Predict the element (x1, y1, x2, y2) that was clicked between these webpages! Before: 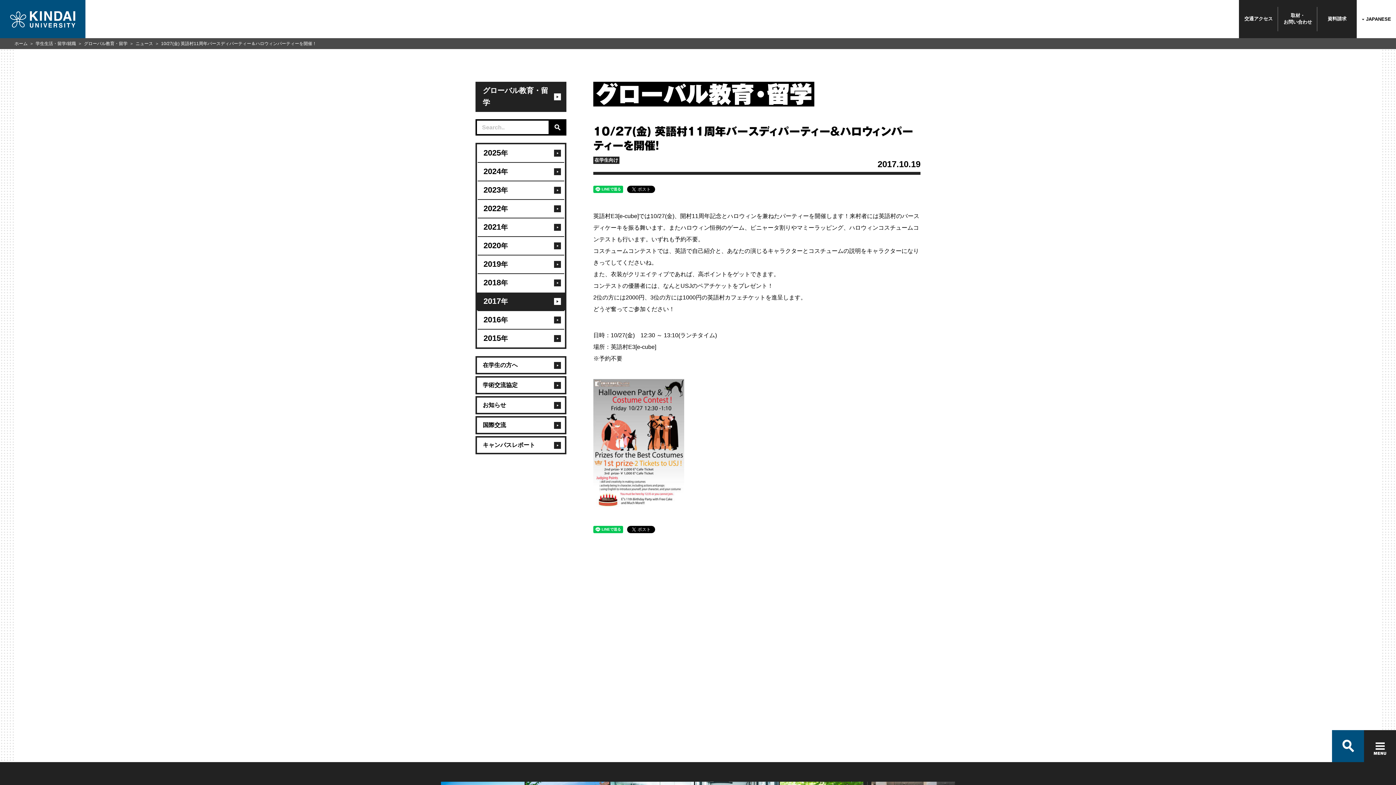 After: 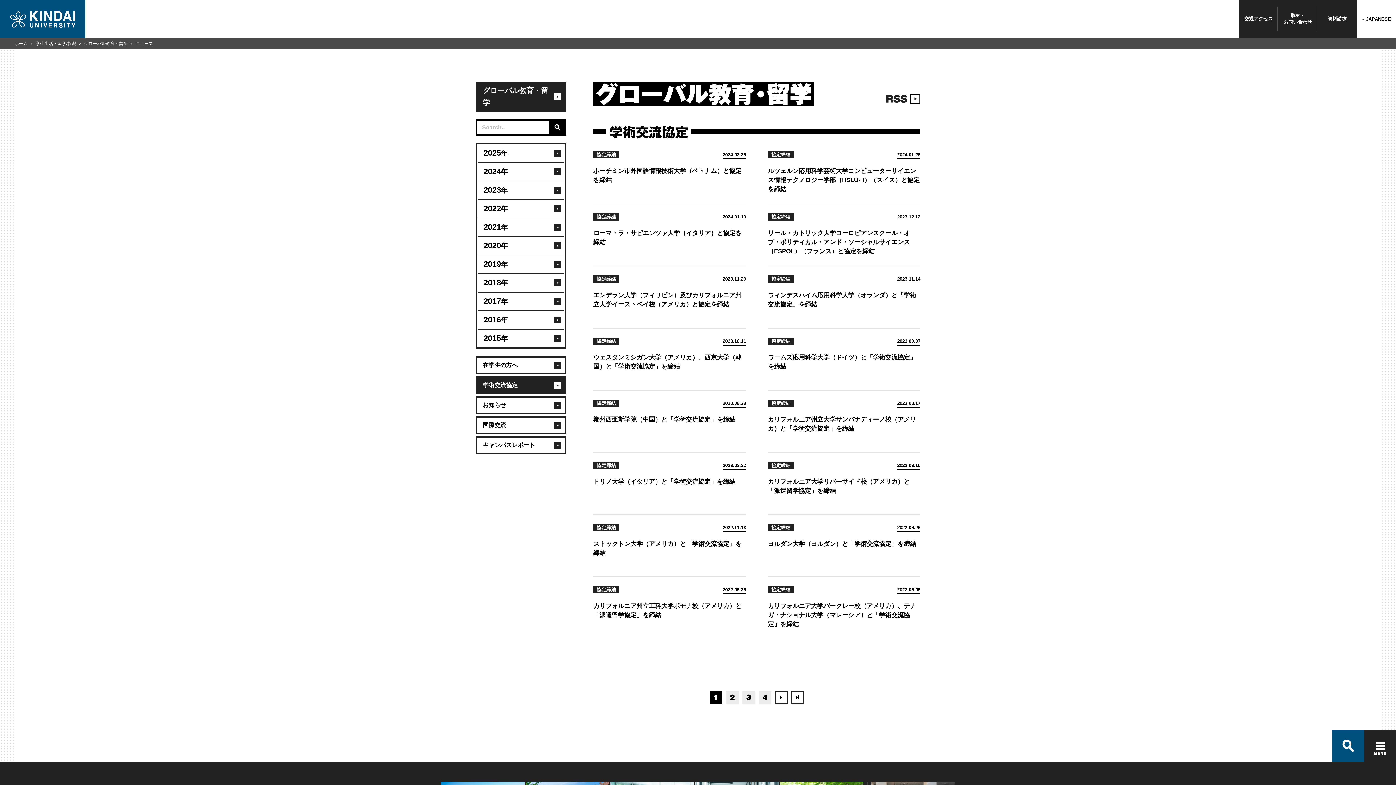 Action: label: 学術交流協定 bbox: (475, 376, 566, 394)